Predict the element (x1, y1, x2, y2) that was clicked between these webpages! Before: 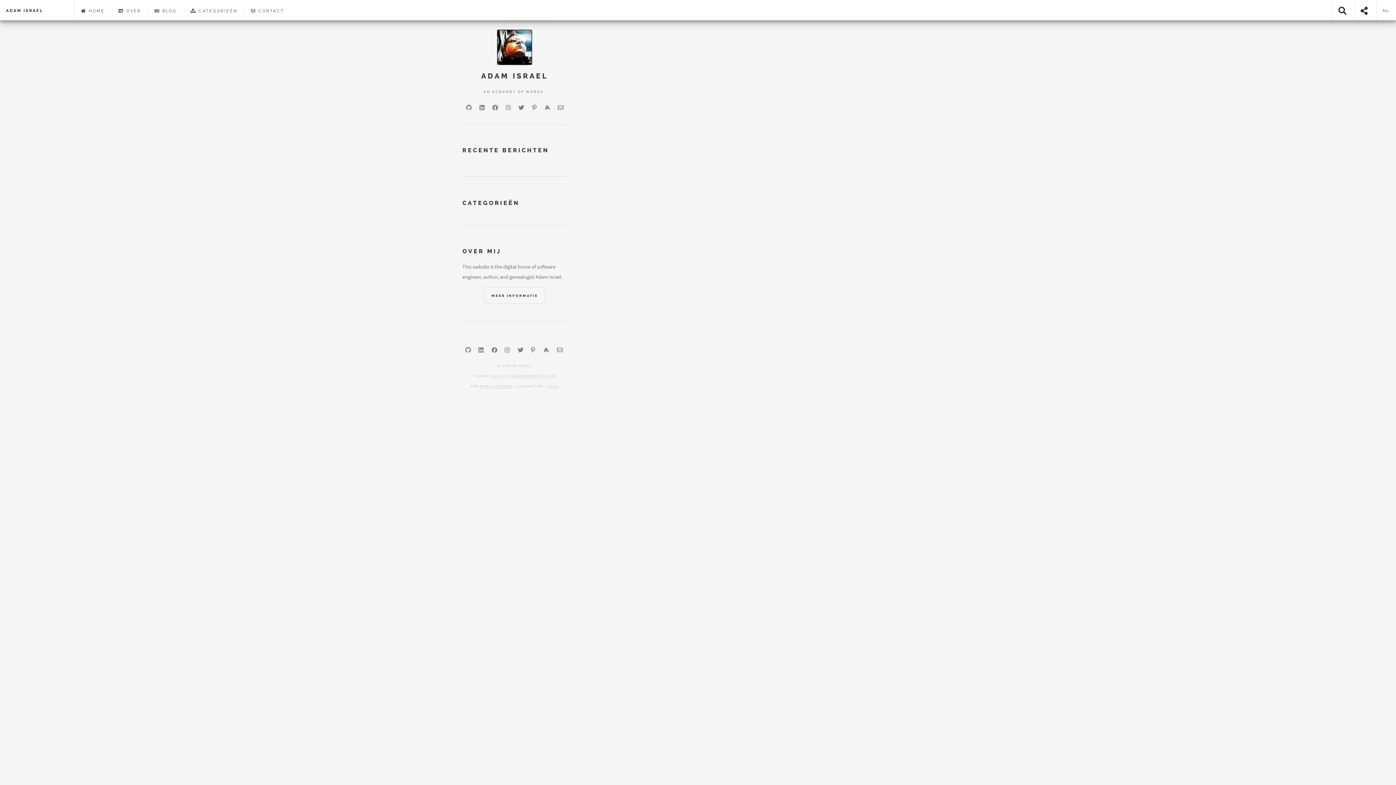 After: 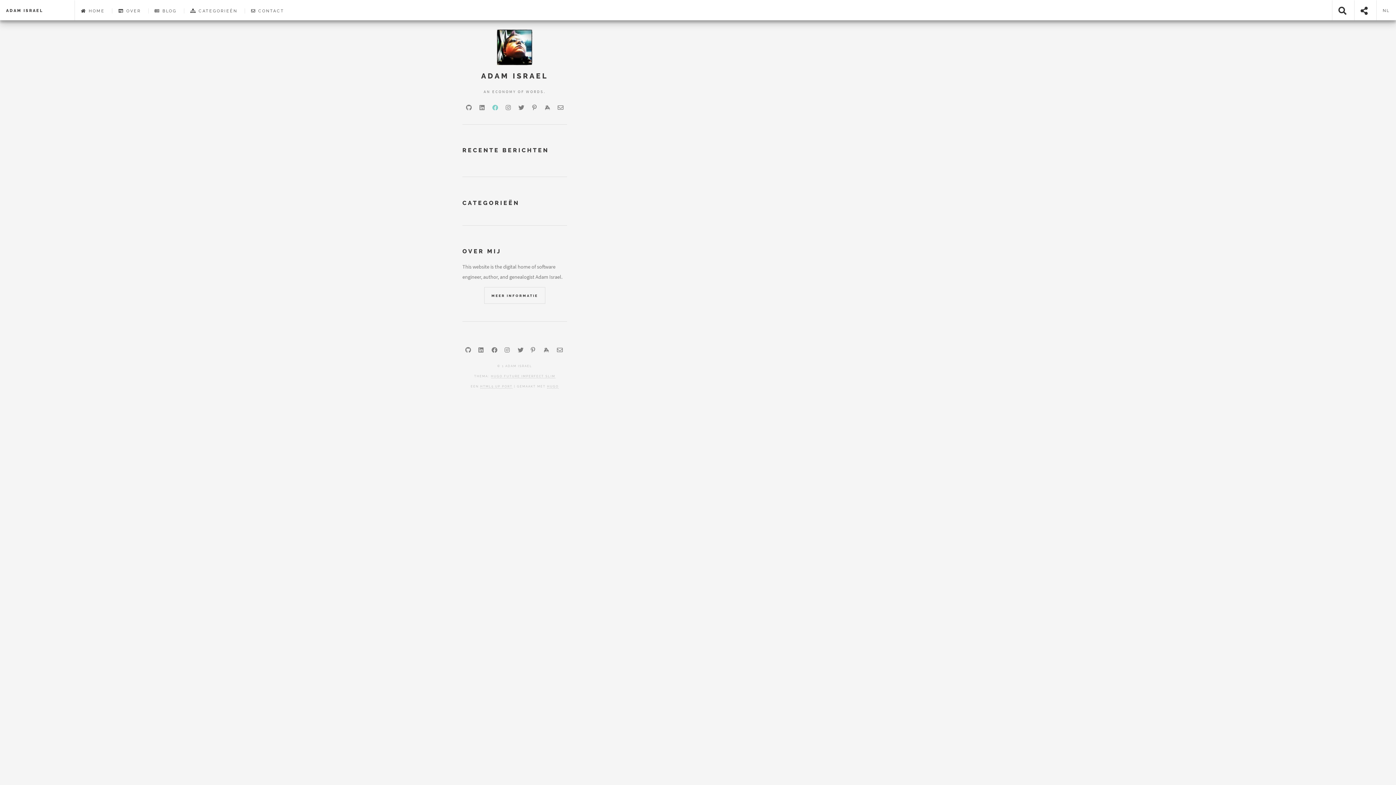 Action: bbox: (492, 104, 498, 110)